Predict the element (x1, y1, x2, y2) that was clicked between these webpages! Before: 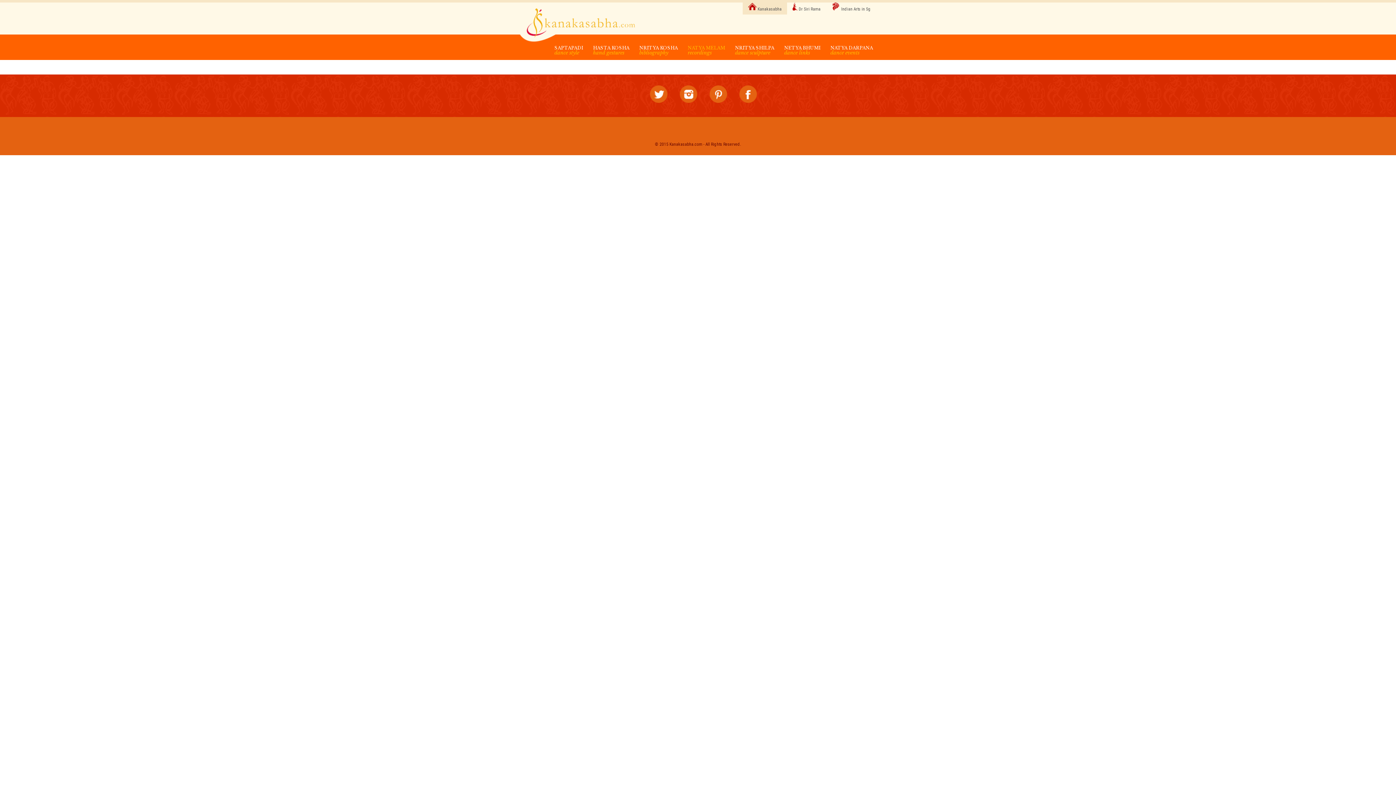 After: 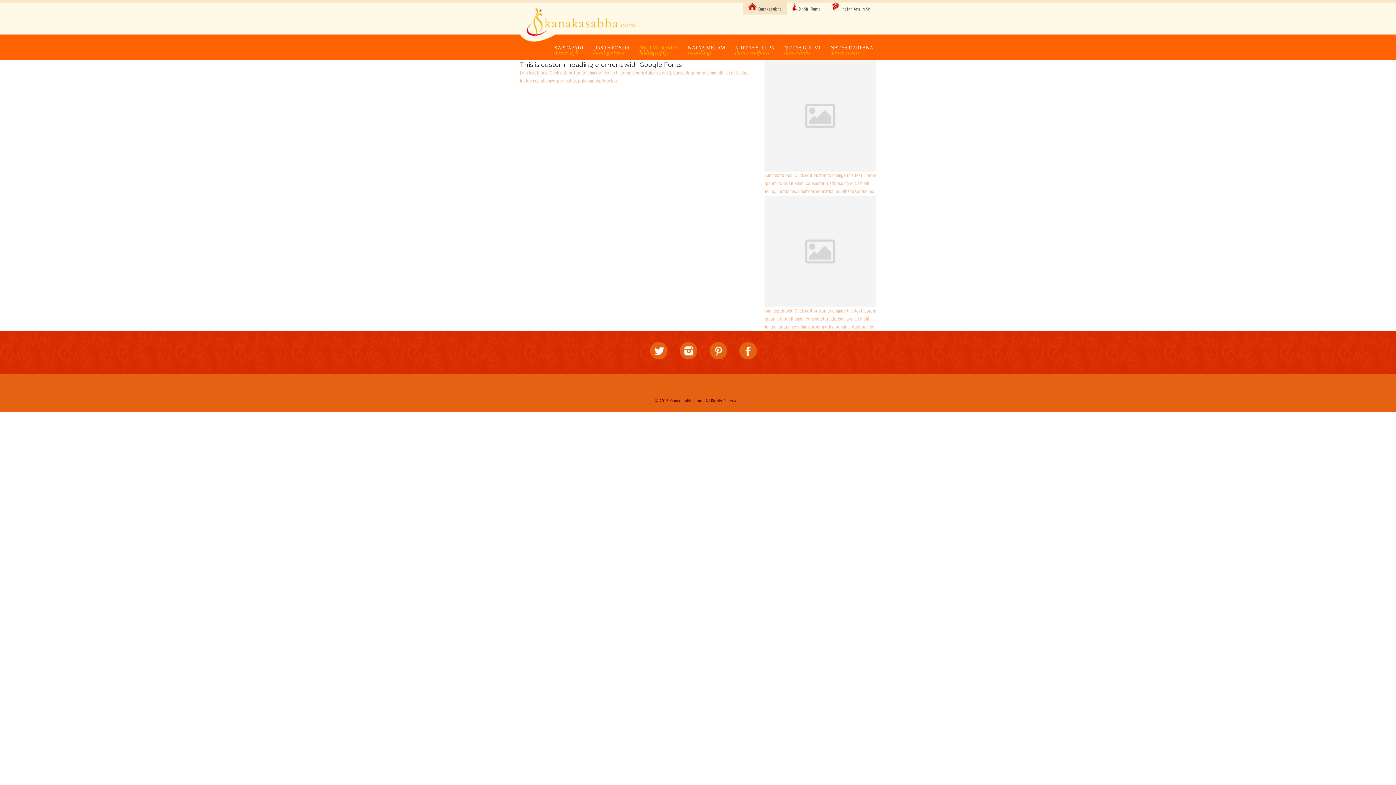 Action: label: NRITYA KOSHA
bibliography bbox: (634, 43, 682, 61)